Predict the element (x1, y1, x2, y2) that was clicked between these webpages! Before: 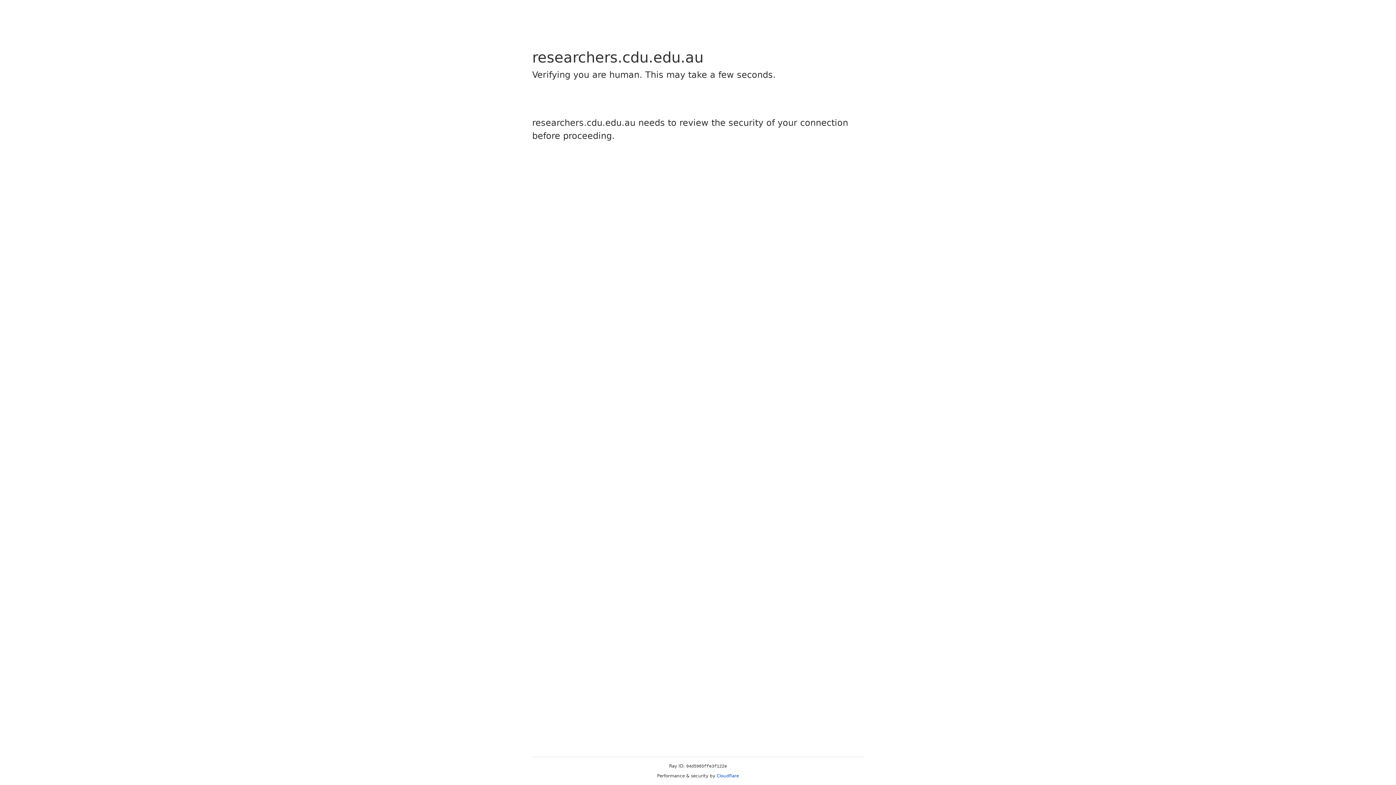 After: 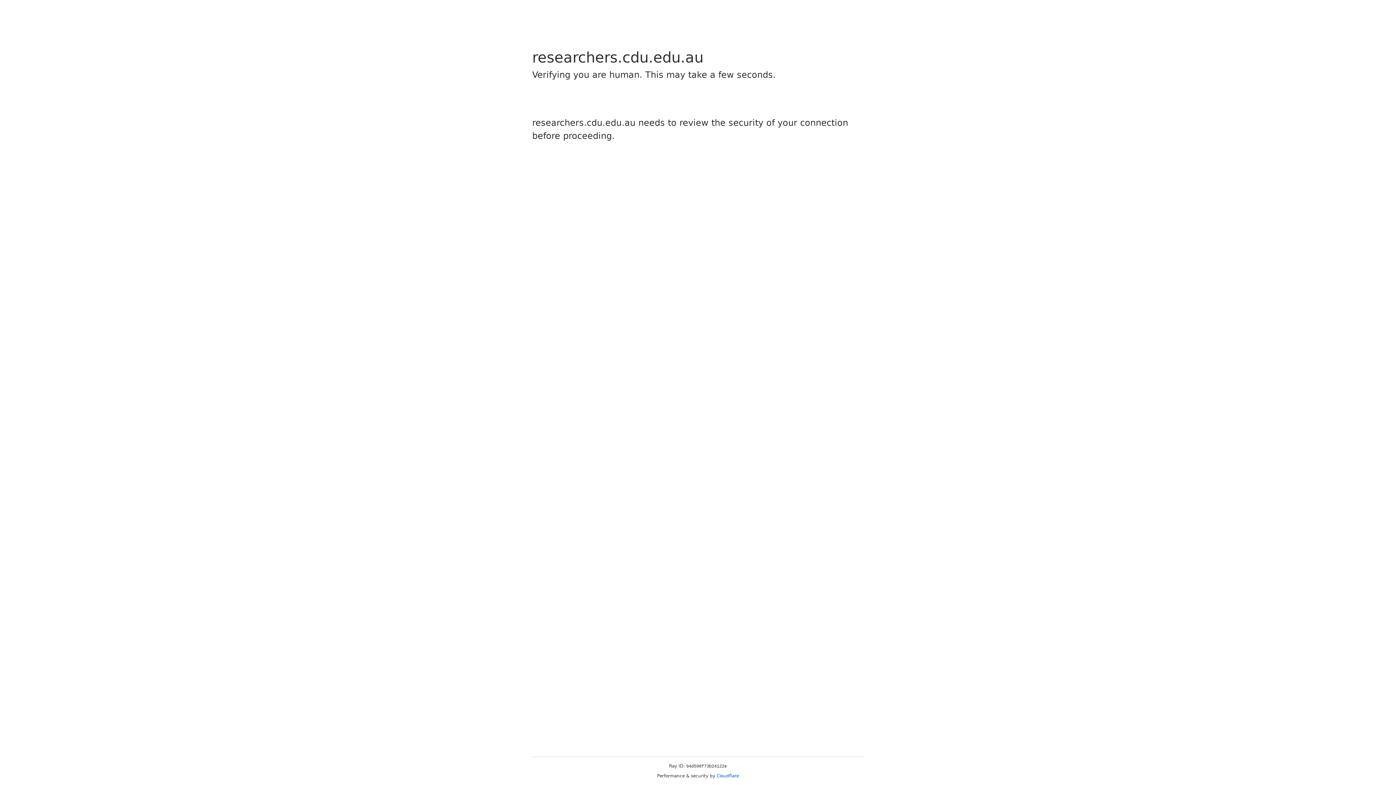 Action: bbox: (716, 773, 739, 778) label: Cloudflare